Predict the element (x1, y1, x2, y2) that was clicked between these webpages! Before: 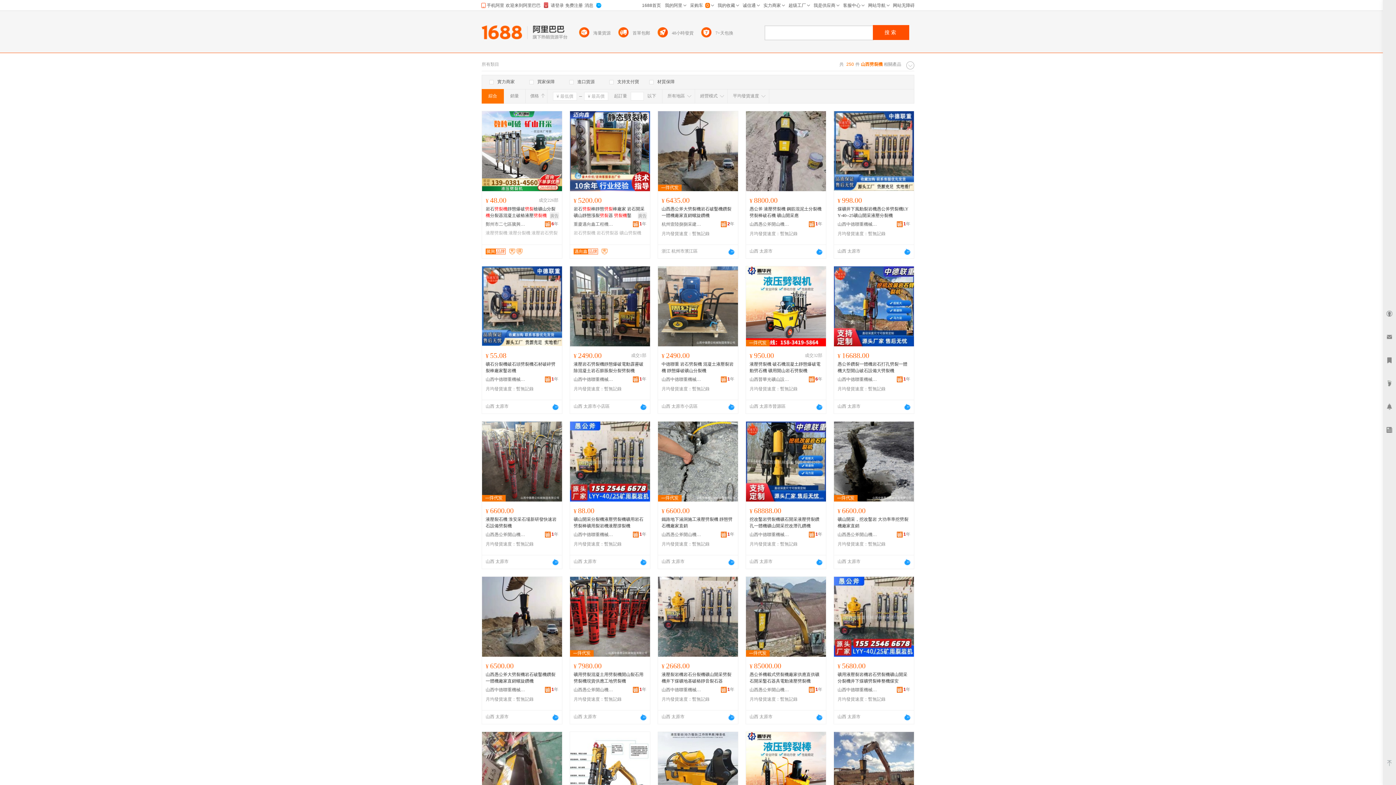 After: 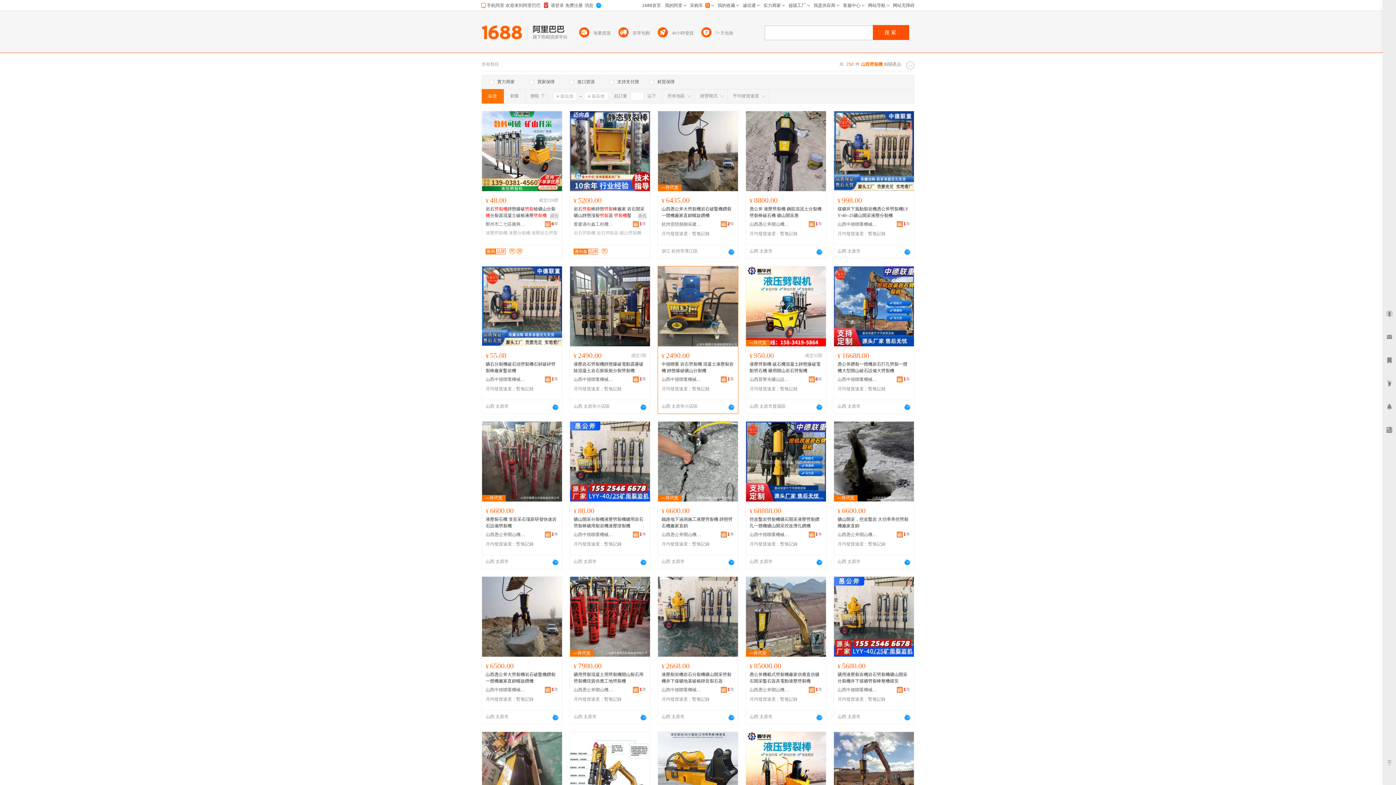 Action: bbox: (658, 266, 738, 346)